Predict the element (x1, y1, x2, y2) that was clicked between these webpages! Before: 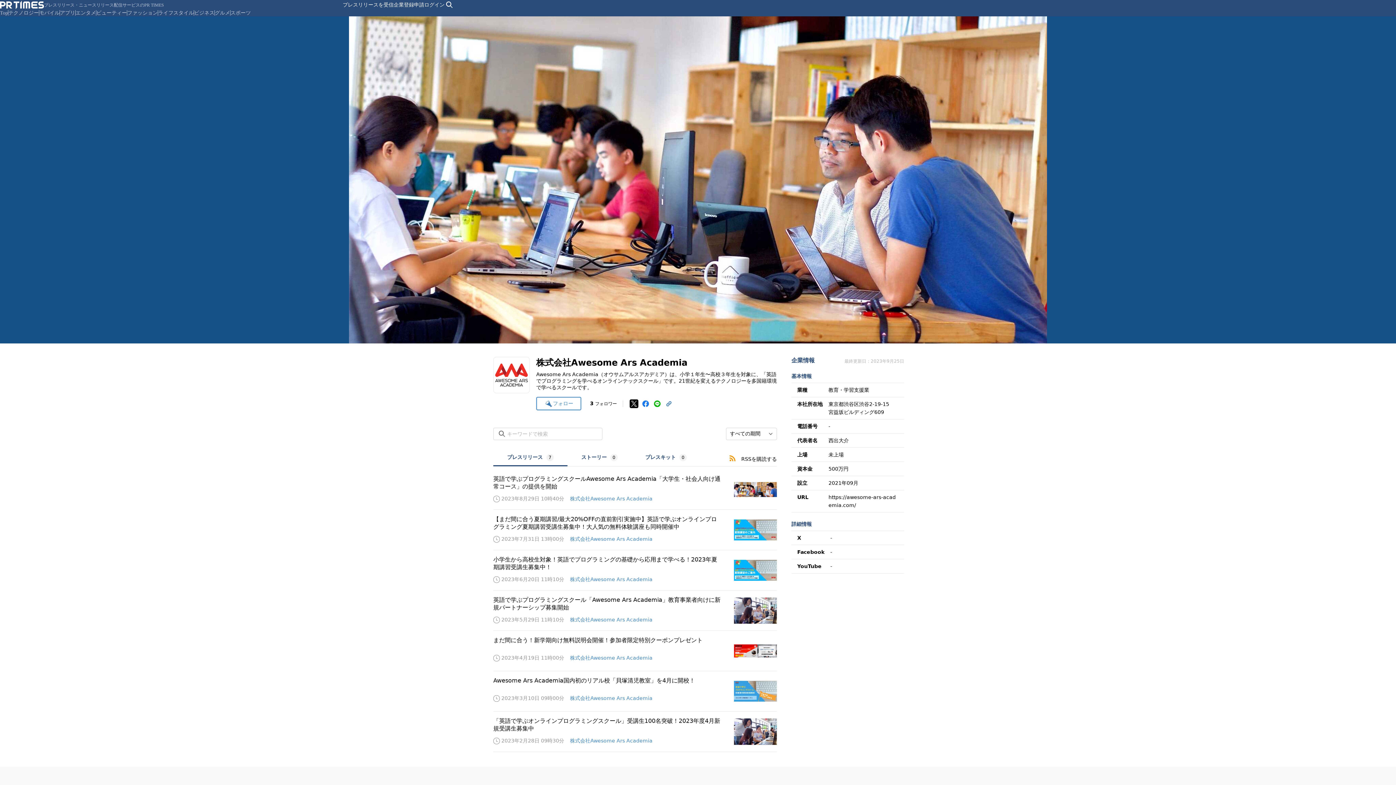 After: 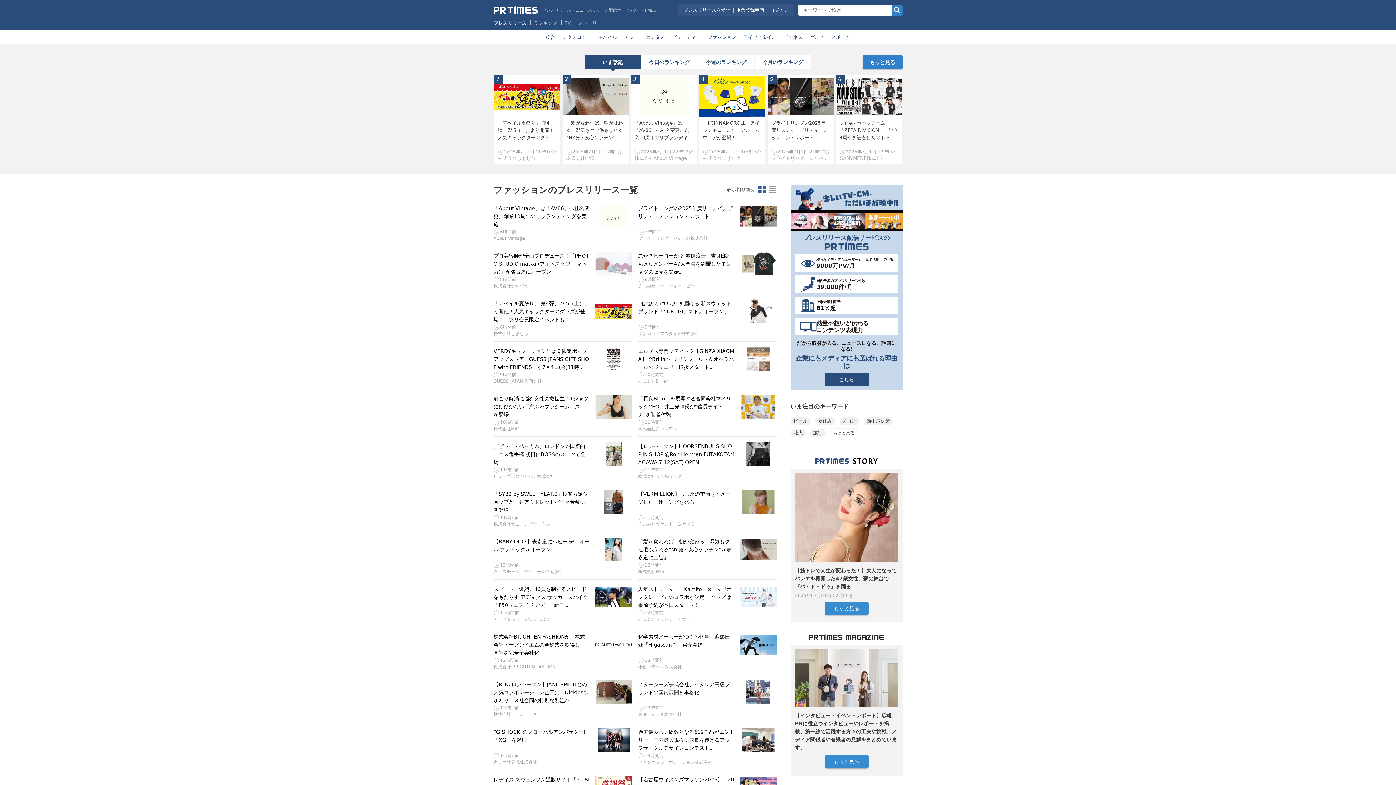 Action: label: ファッション bbox: (127, 10, 157, 15)